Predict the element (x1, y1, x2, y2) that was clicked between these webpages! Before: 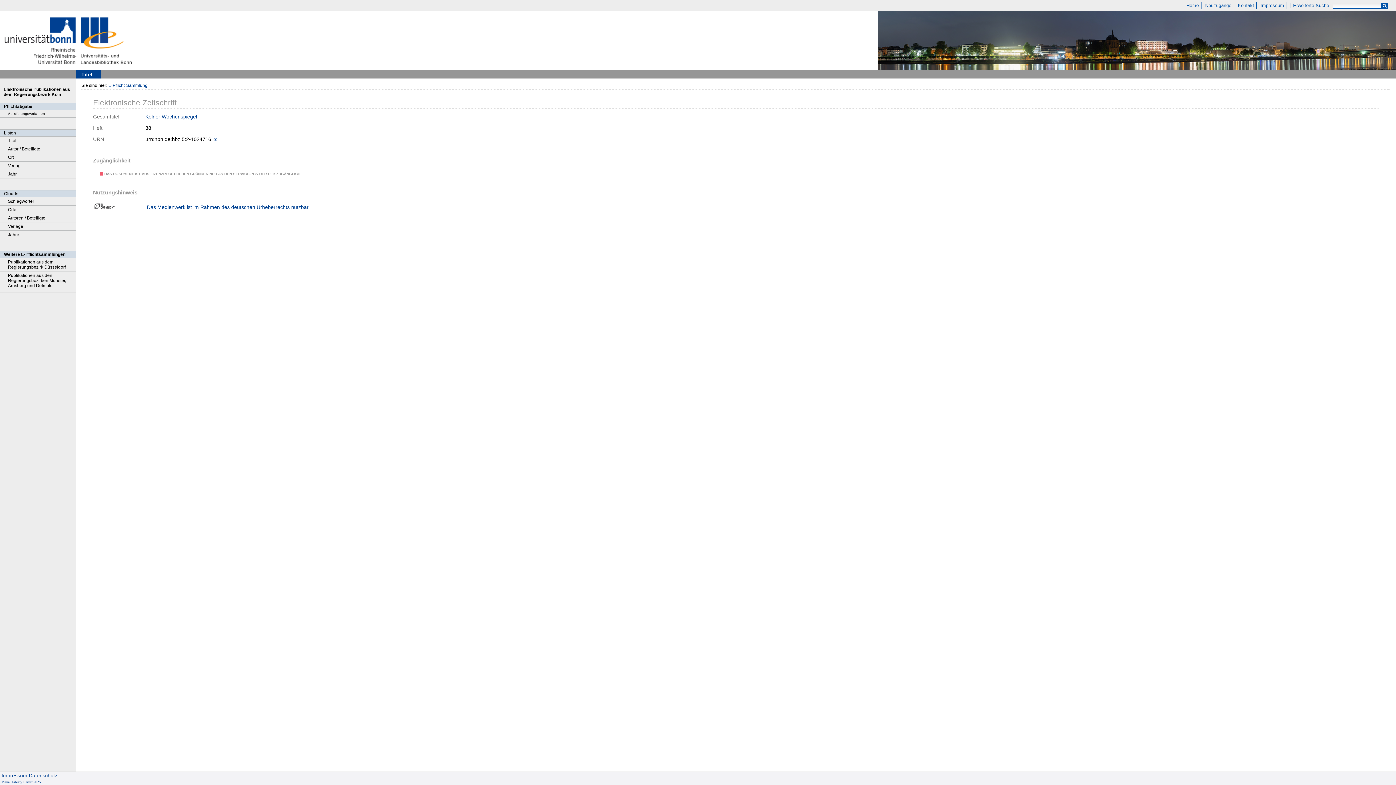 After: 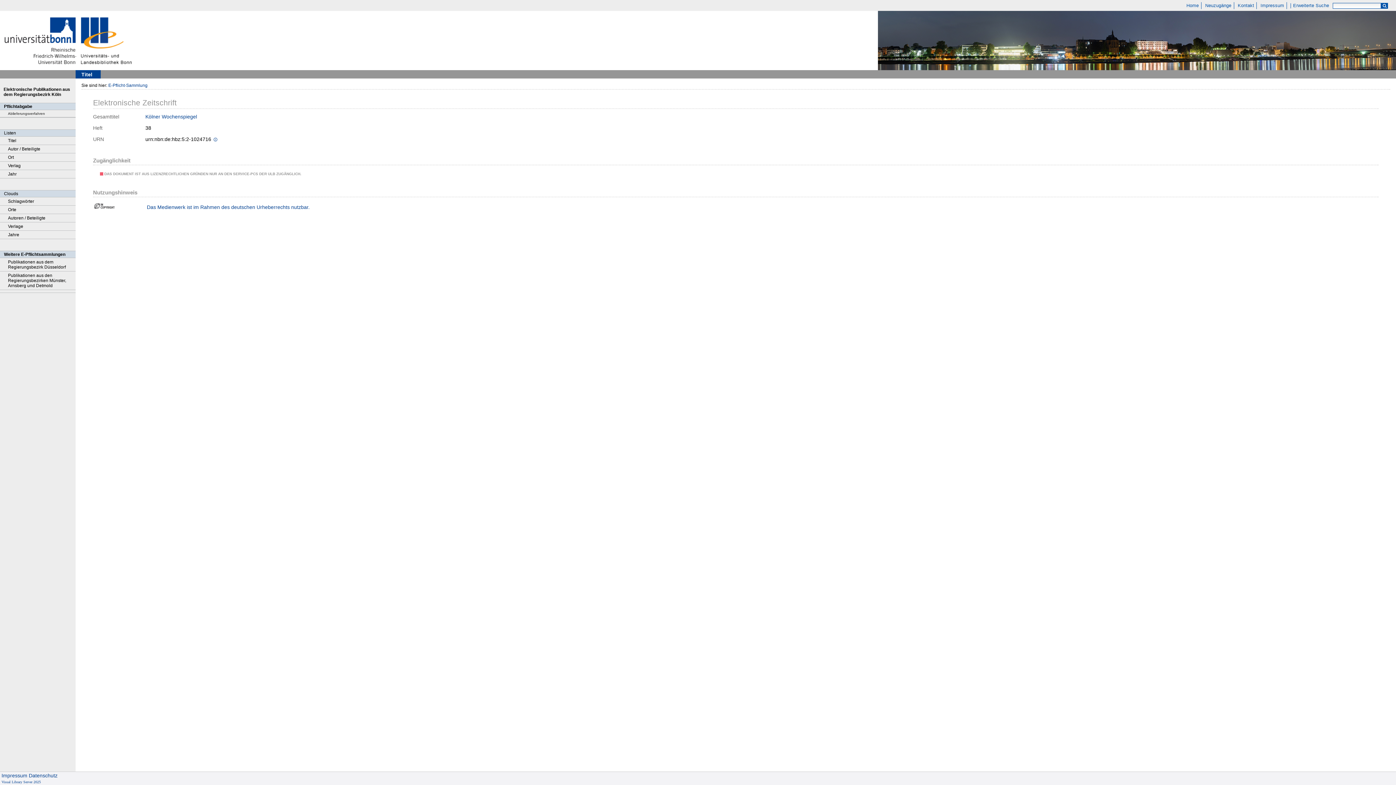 Action: bbox: (0, 64, 80, 70)